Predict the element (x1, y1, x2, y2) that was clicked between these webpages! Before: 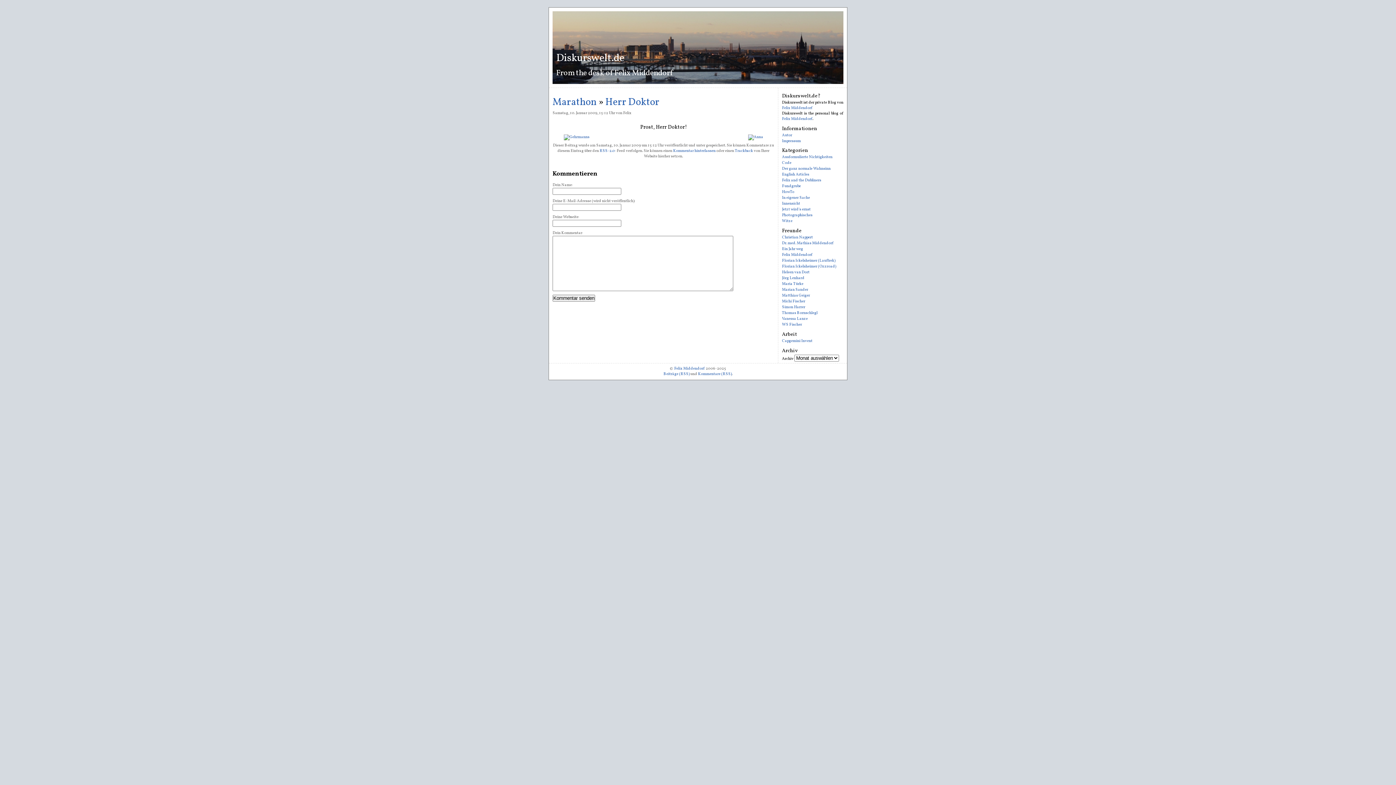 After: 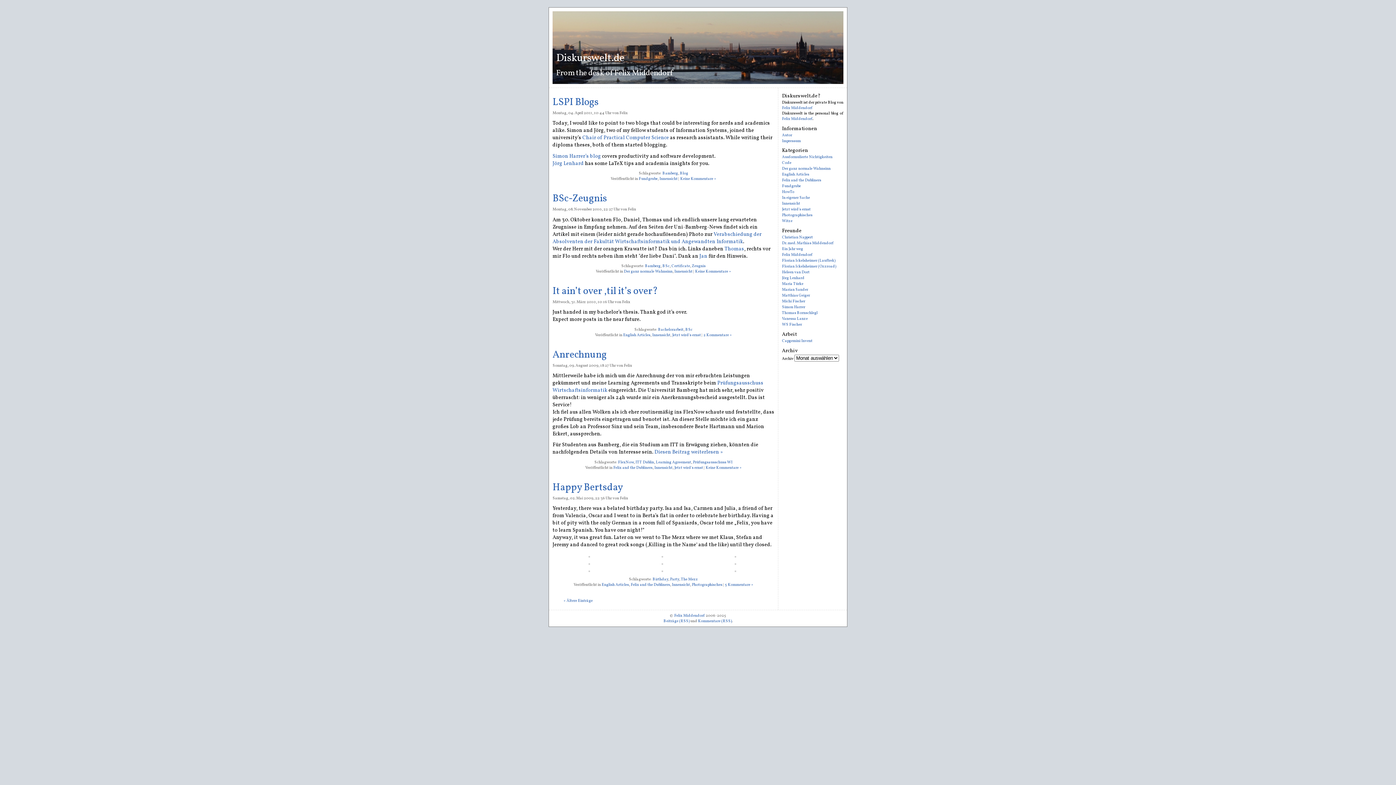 Action: label: Innensicht bbox: (782, 201, 800, 206)